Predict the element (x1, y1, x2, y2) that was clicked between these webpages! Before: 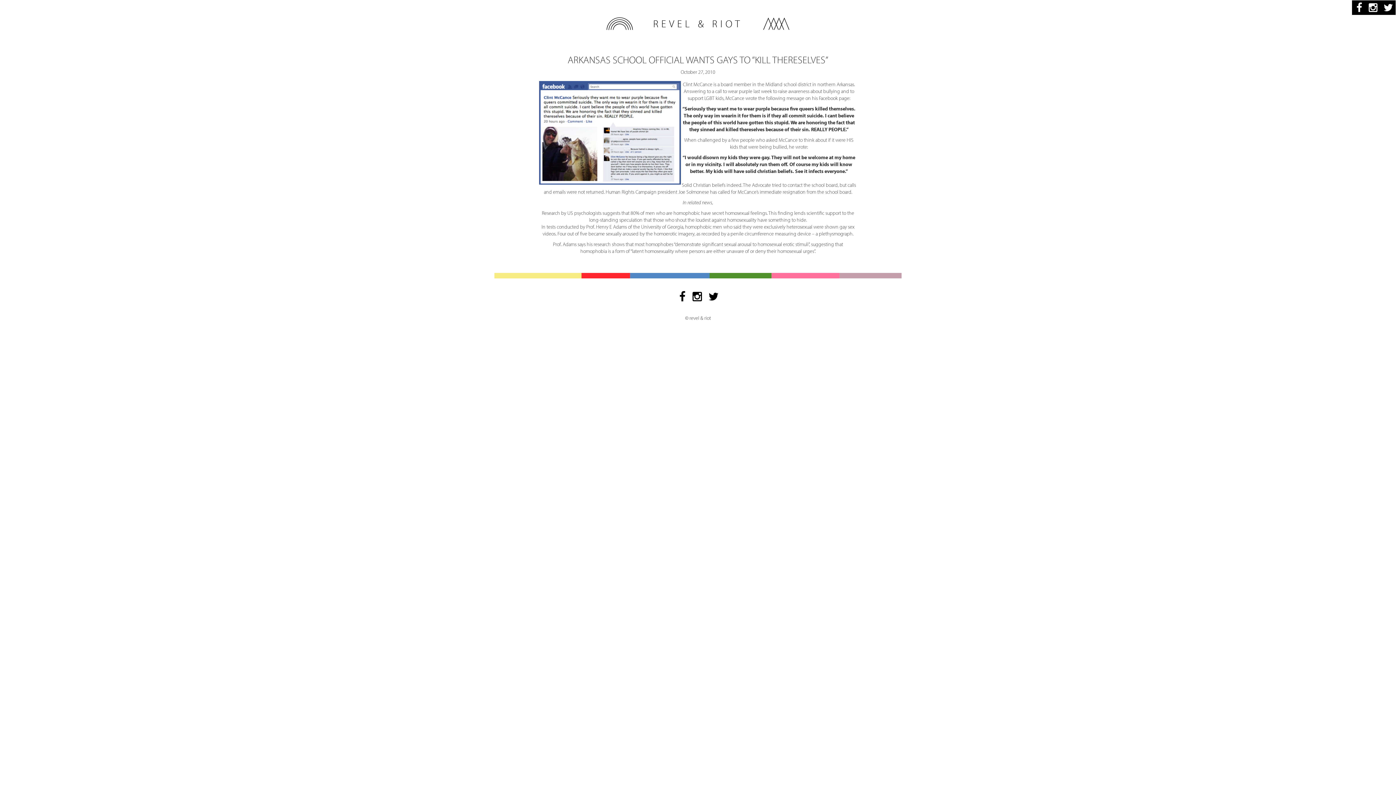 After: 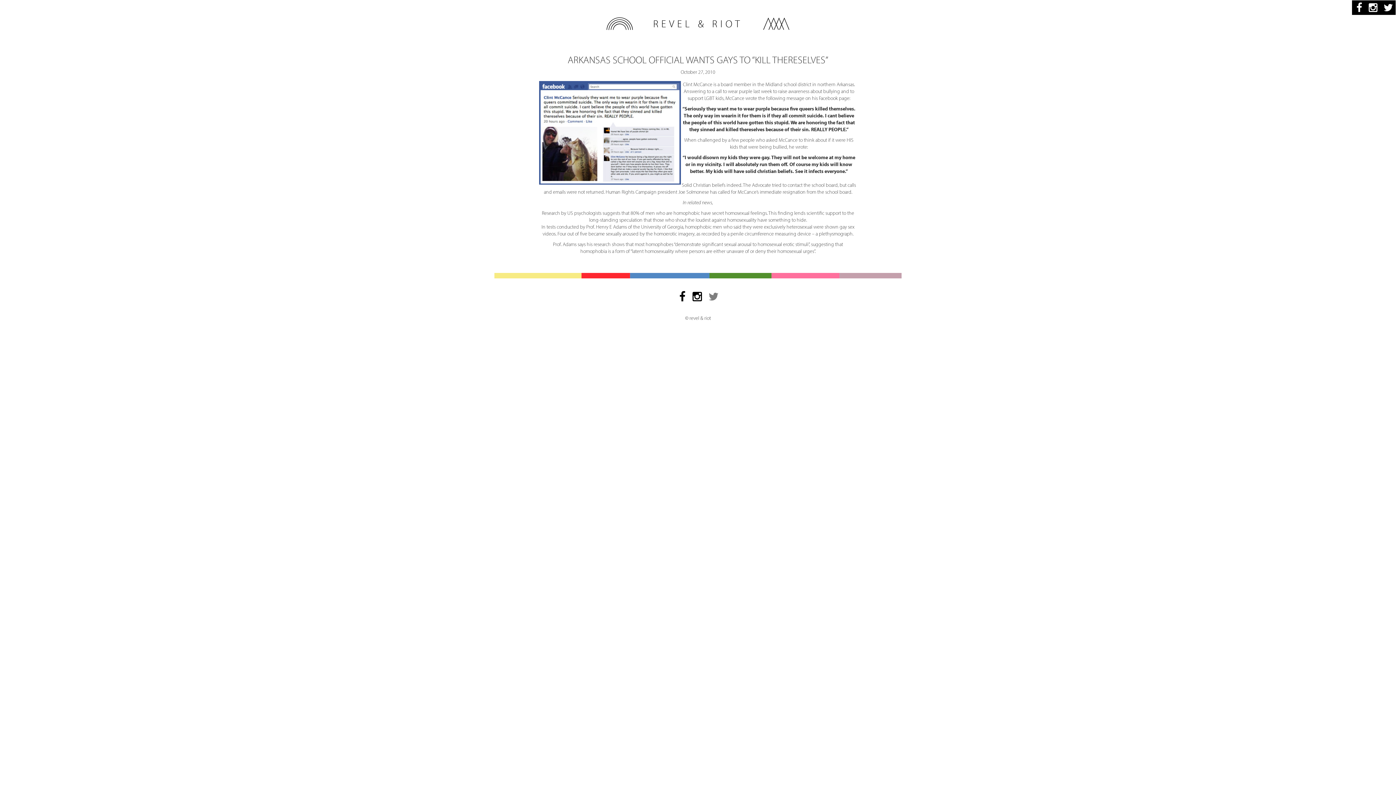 Action: bbox: (706, 289, 721, 303)